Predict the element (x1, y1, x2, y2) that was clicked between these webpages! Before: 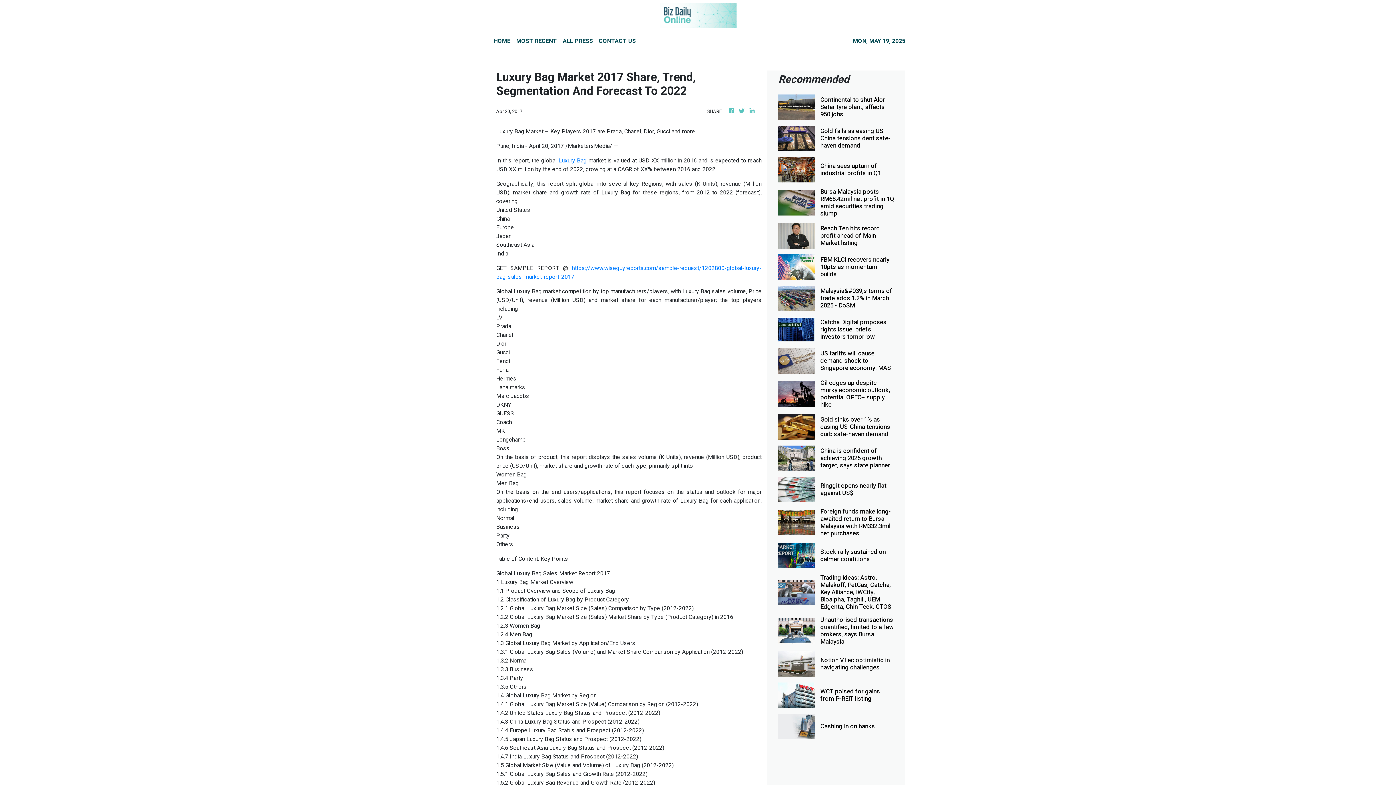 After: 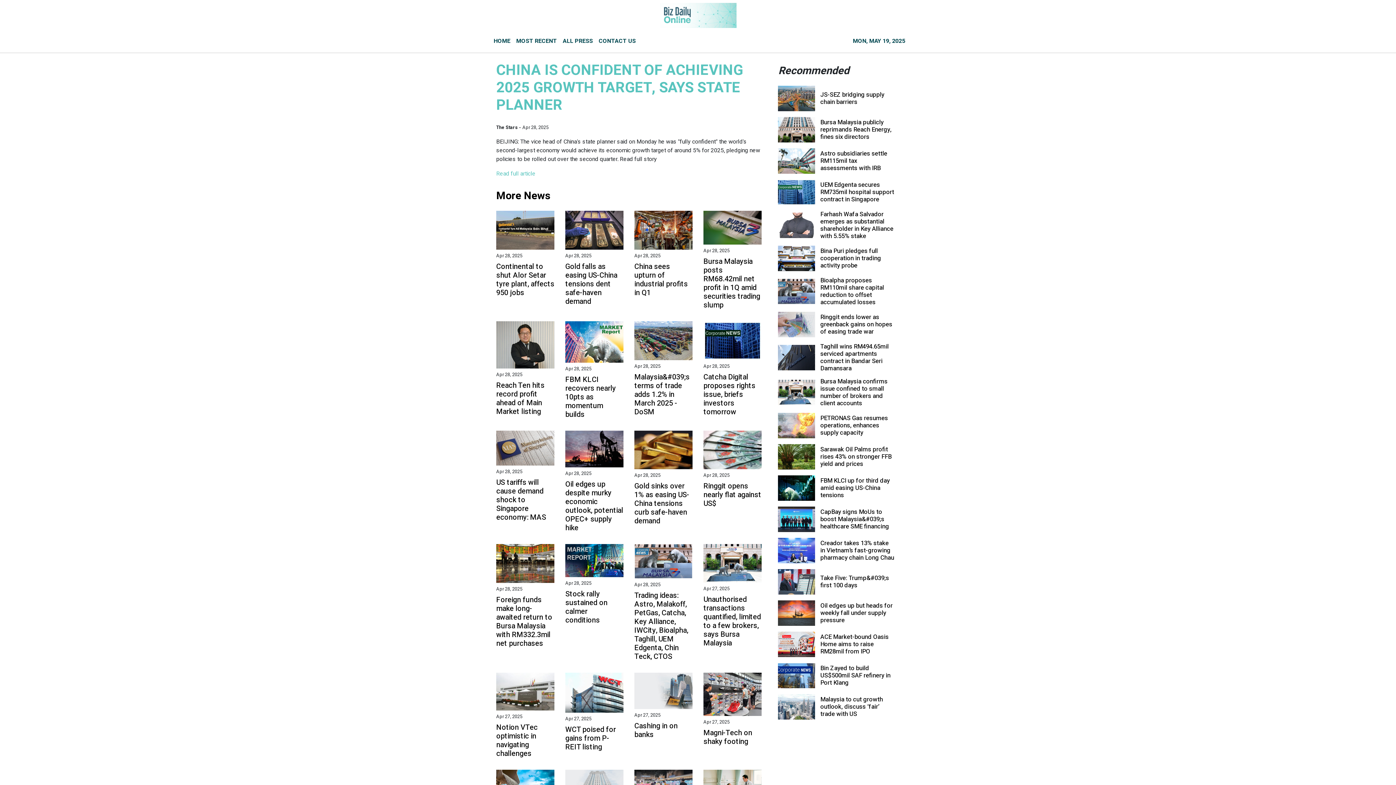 Action: bbox: (820, 447, 894, 469) label: China is confident of achieving 2025 growth target, says state planner